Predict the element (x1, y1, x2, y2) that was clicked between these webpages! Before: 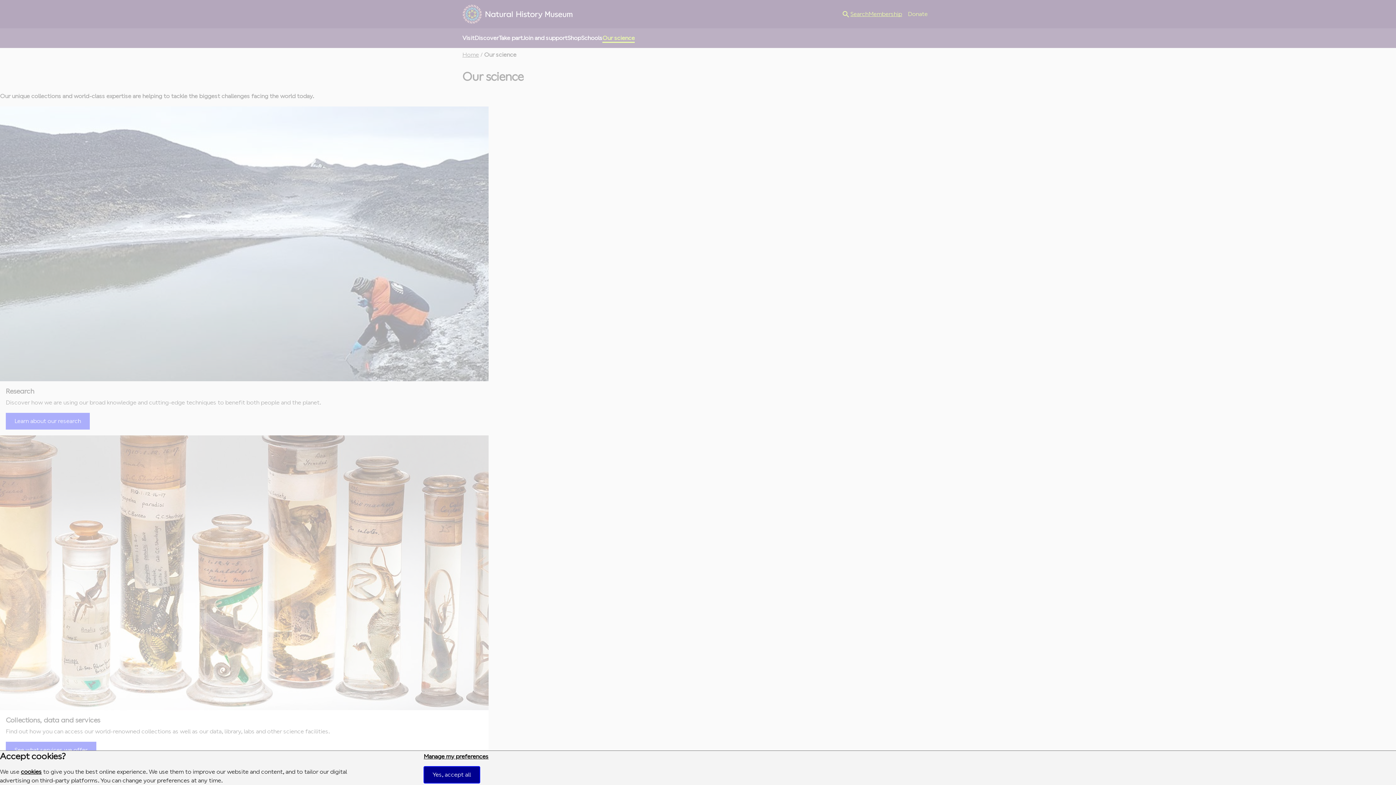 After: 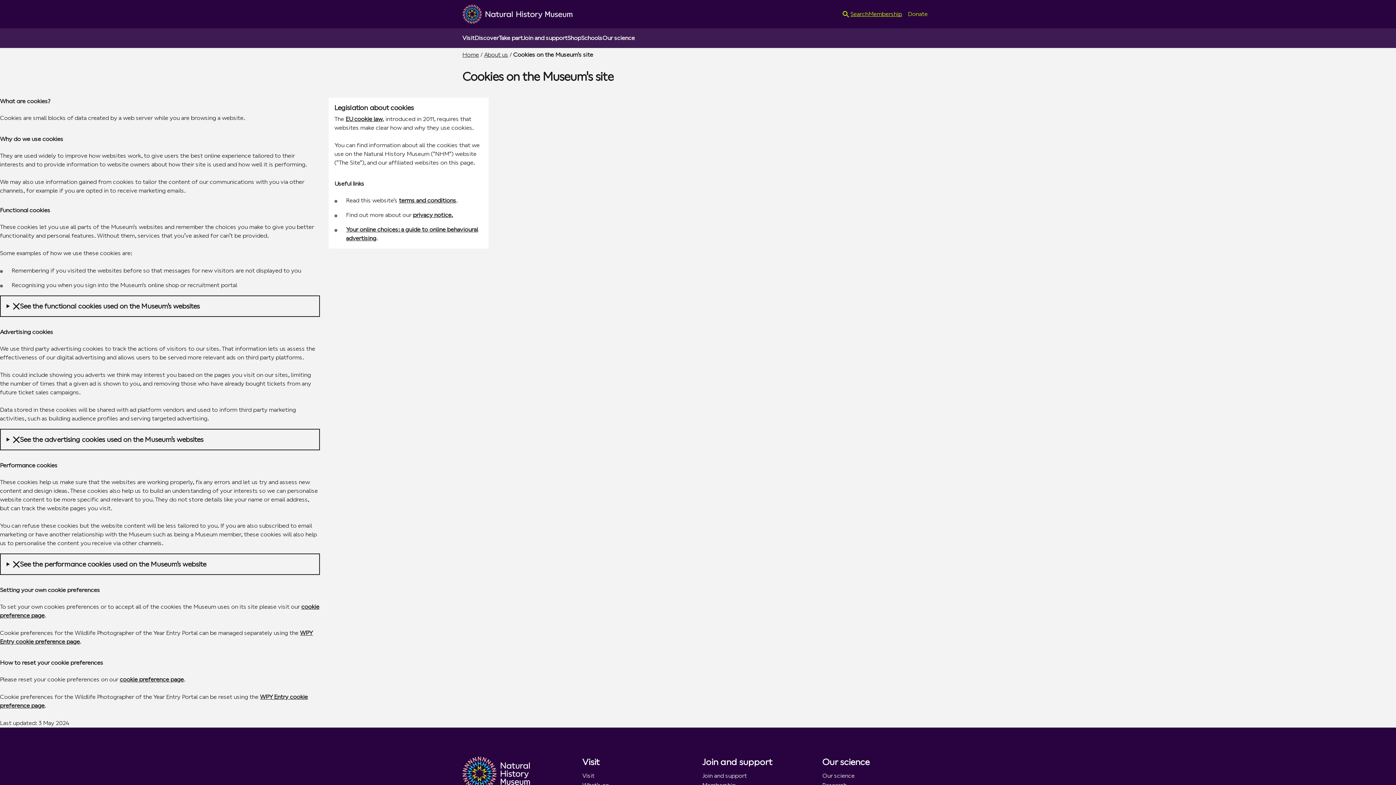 Action: label: cookies bbox: (20, 768, 41, 775)